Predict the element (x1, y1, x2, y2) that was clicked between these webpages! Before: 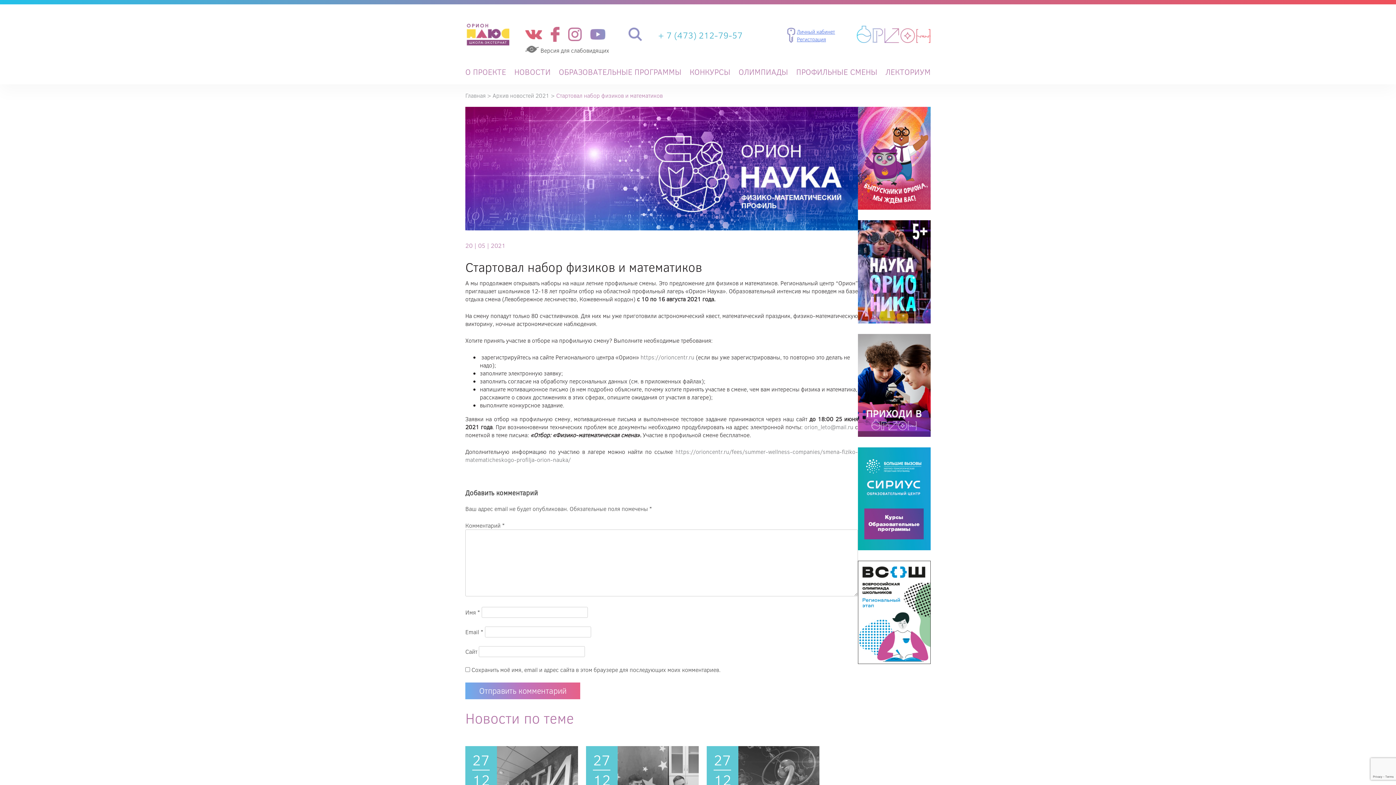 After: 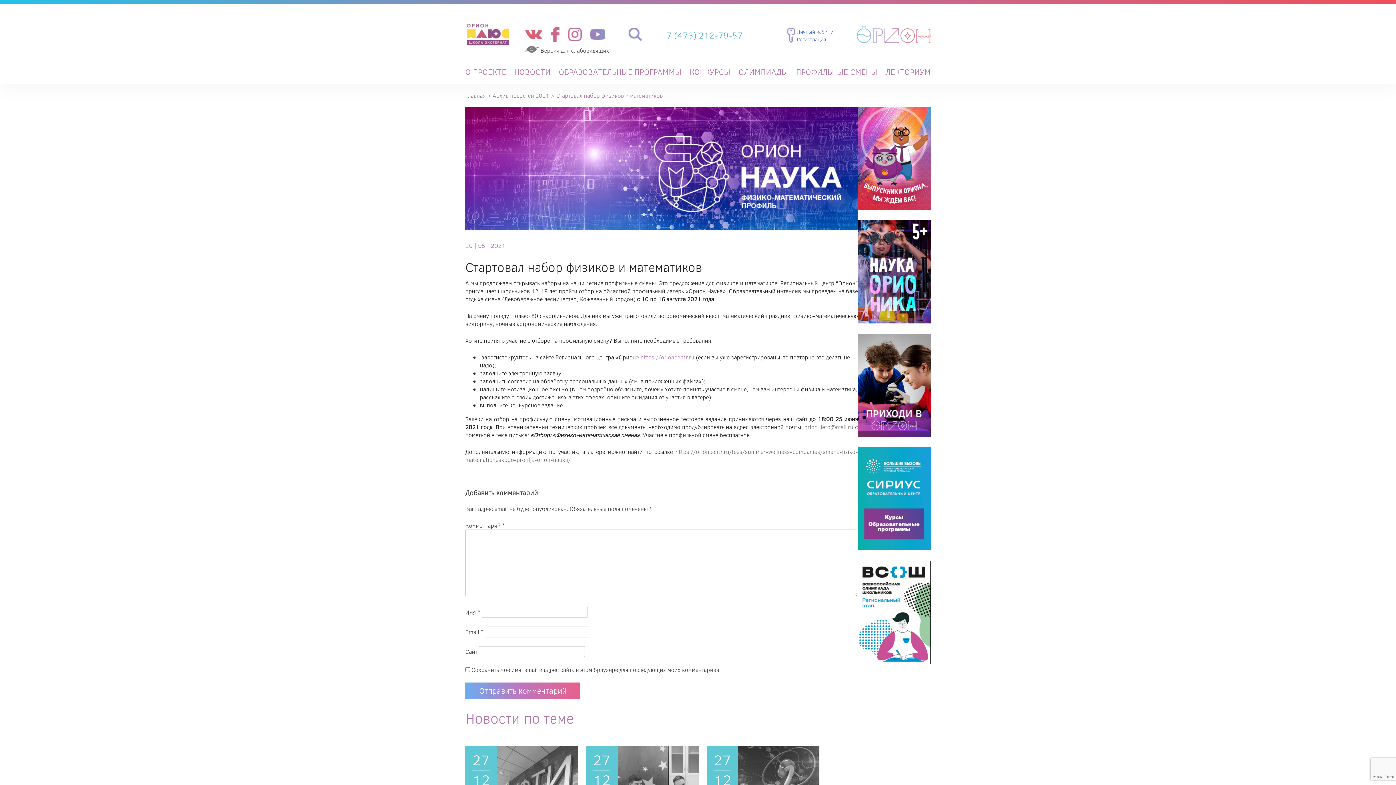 Action: bbox: (640, 353, 694, 361) label: https://orioncentr.ru